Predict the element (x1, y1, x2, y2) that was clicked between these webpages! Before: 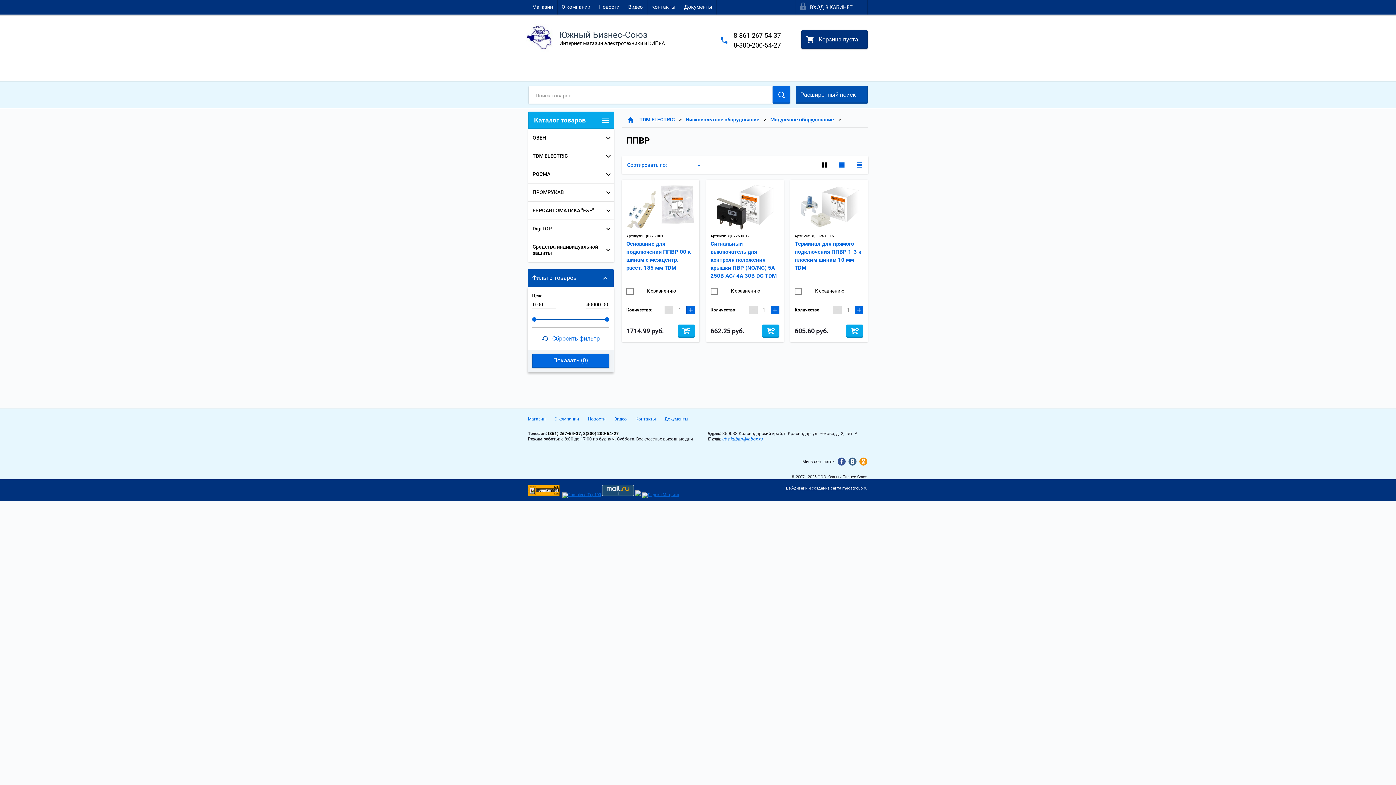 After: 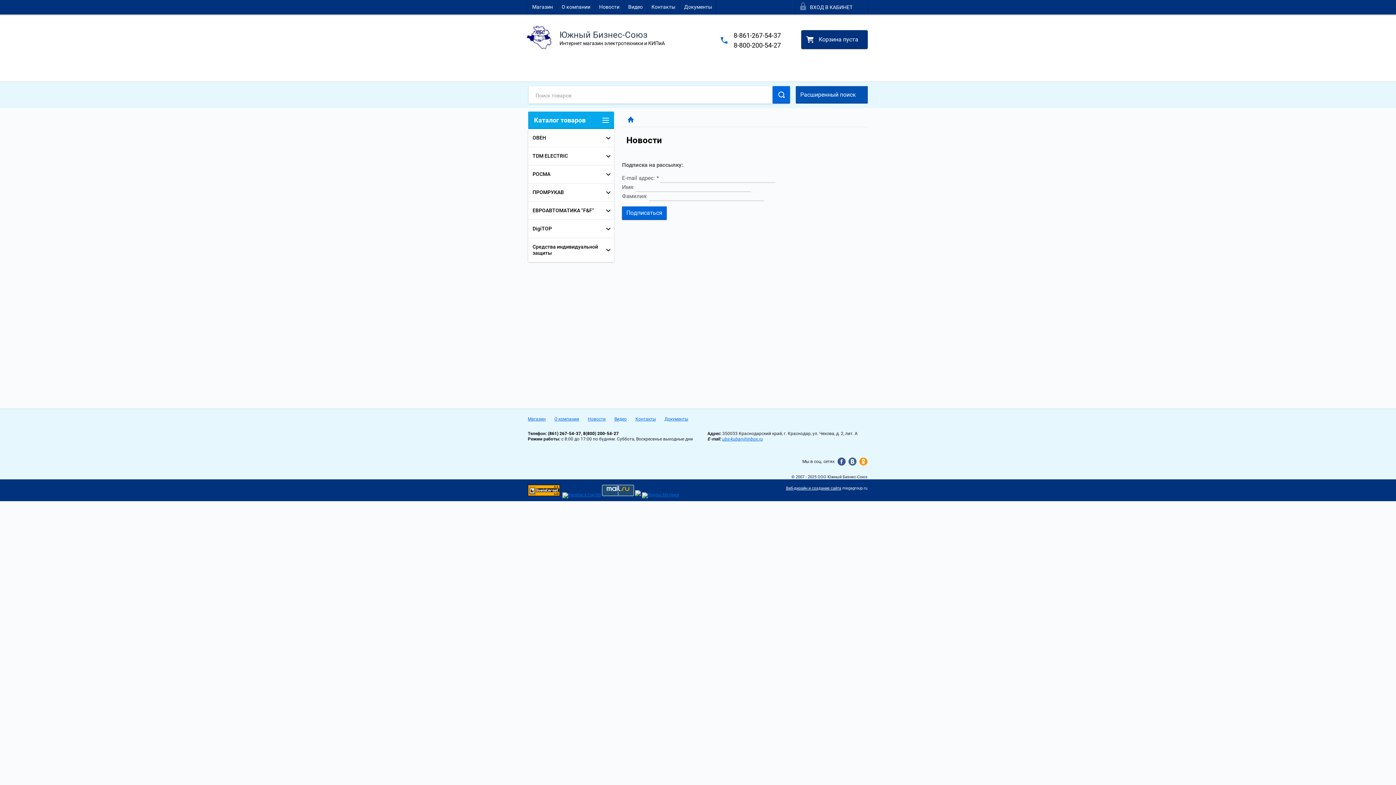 Action: label: Новости bbox: (594, 0, 624, 14)